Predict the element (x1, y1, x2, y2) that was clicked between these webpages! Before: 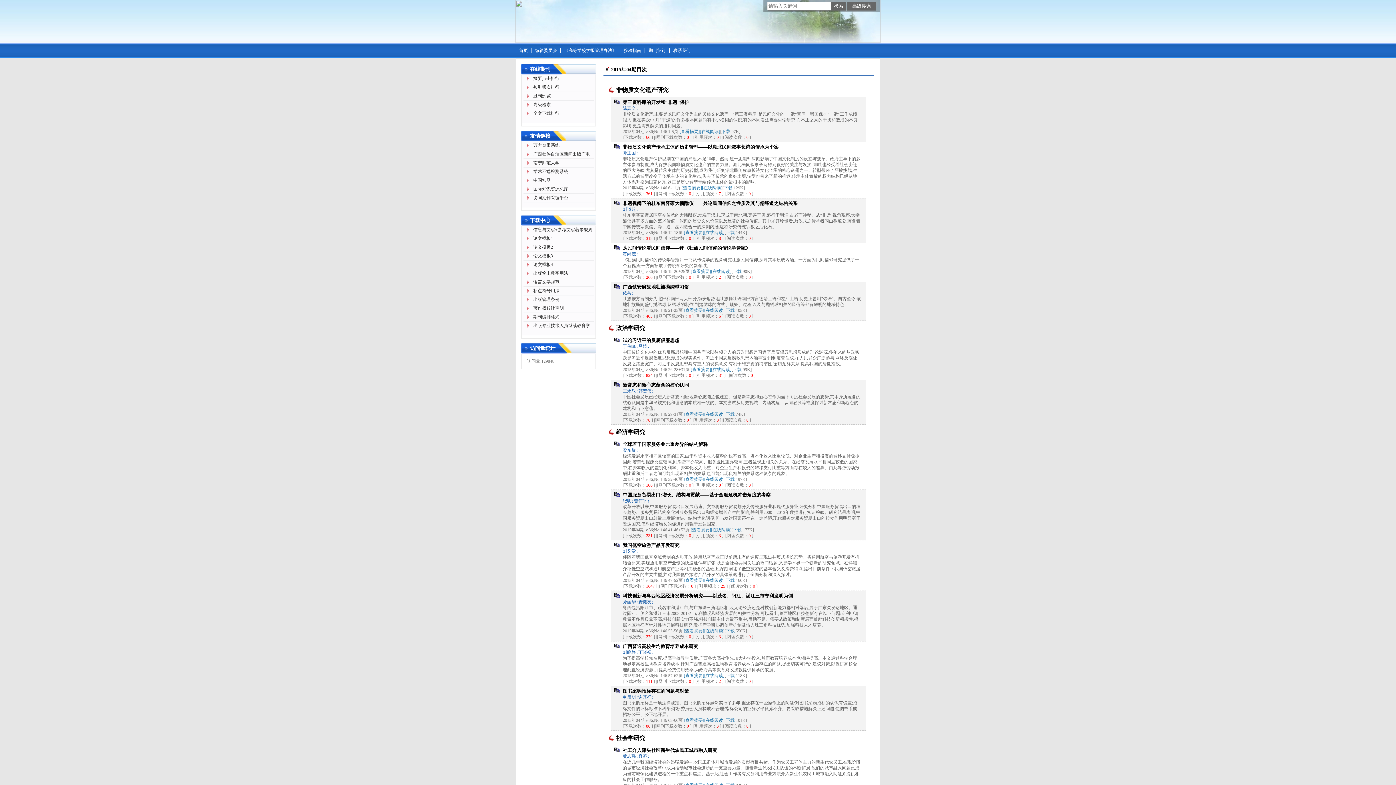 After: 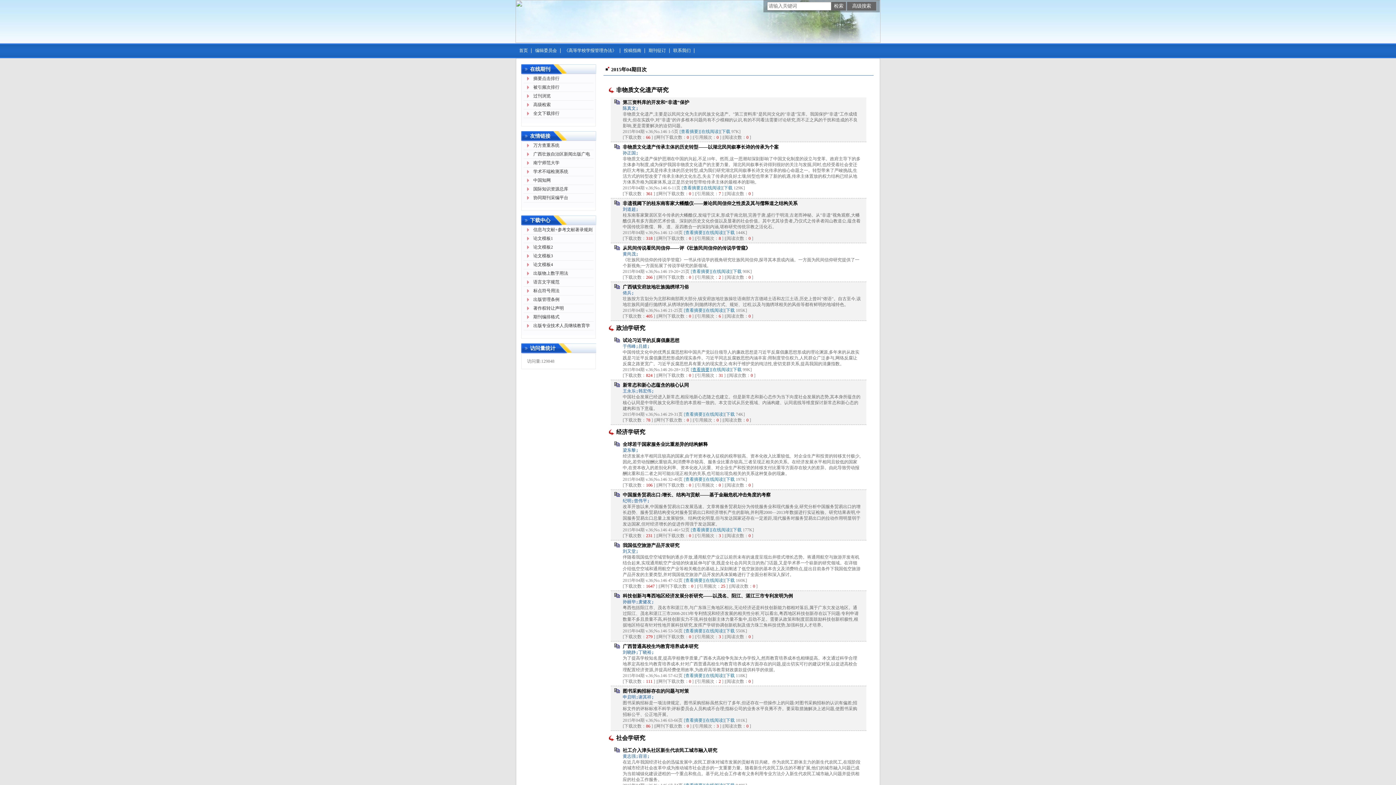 Action: label: [查看摘要] bbox: (690, 367, 711, 372)